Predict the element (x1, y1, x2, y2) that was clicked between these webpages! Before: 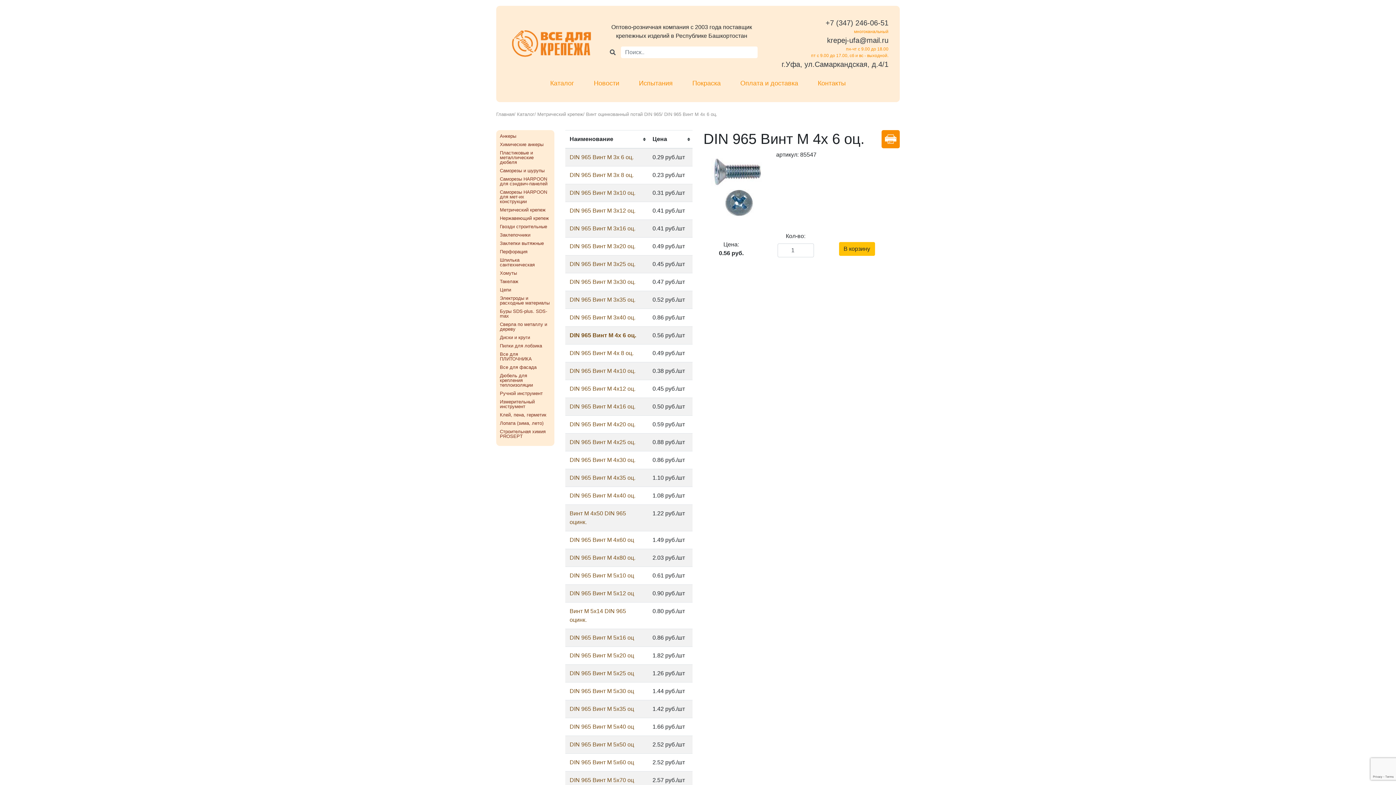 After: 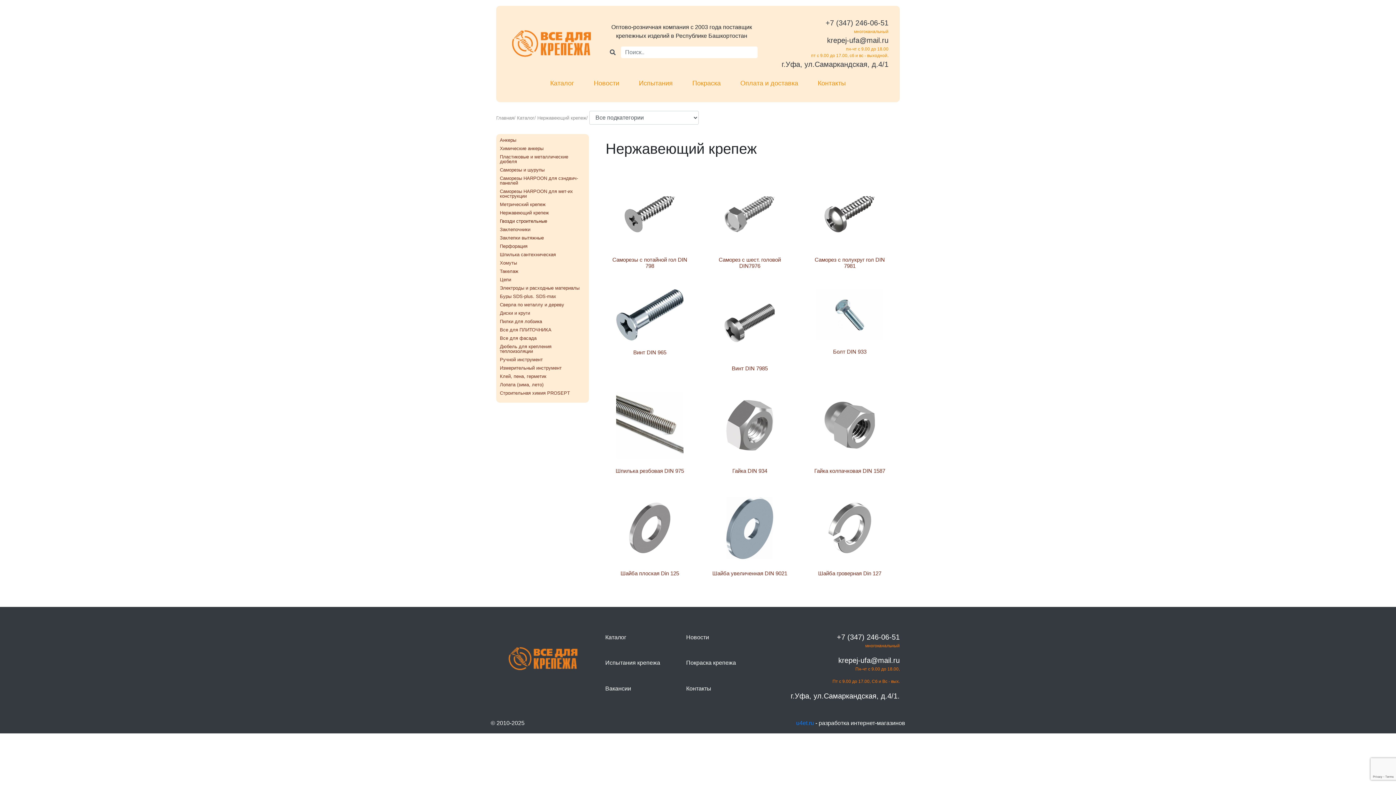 Action: label: Нержавеющий крепеж bbox: (496, 214, 554, 222)